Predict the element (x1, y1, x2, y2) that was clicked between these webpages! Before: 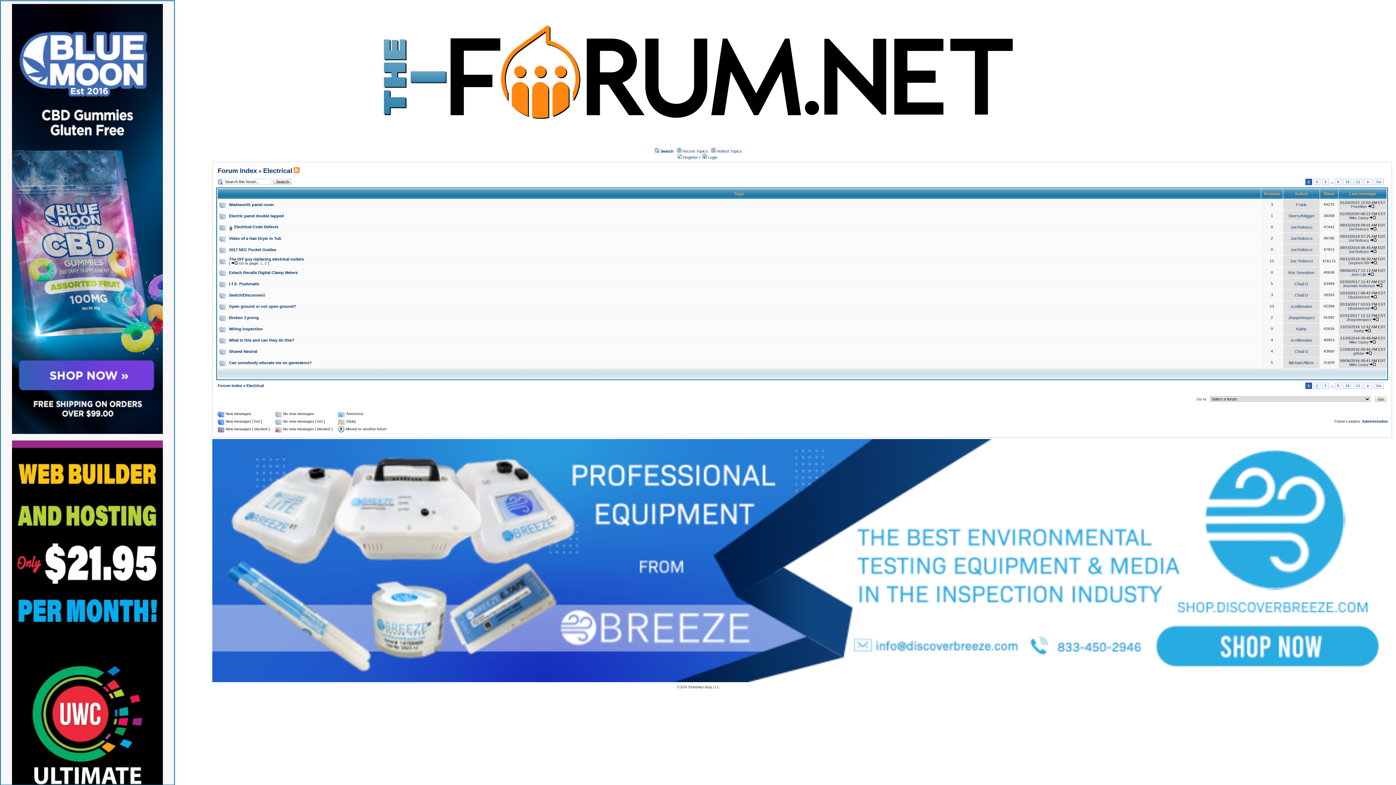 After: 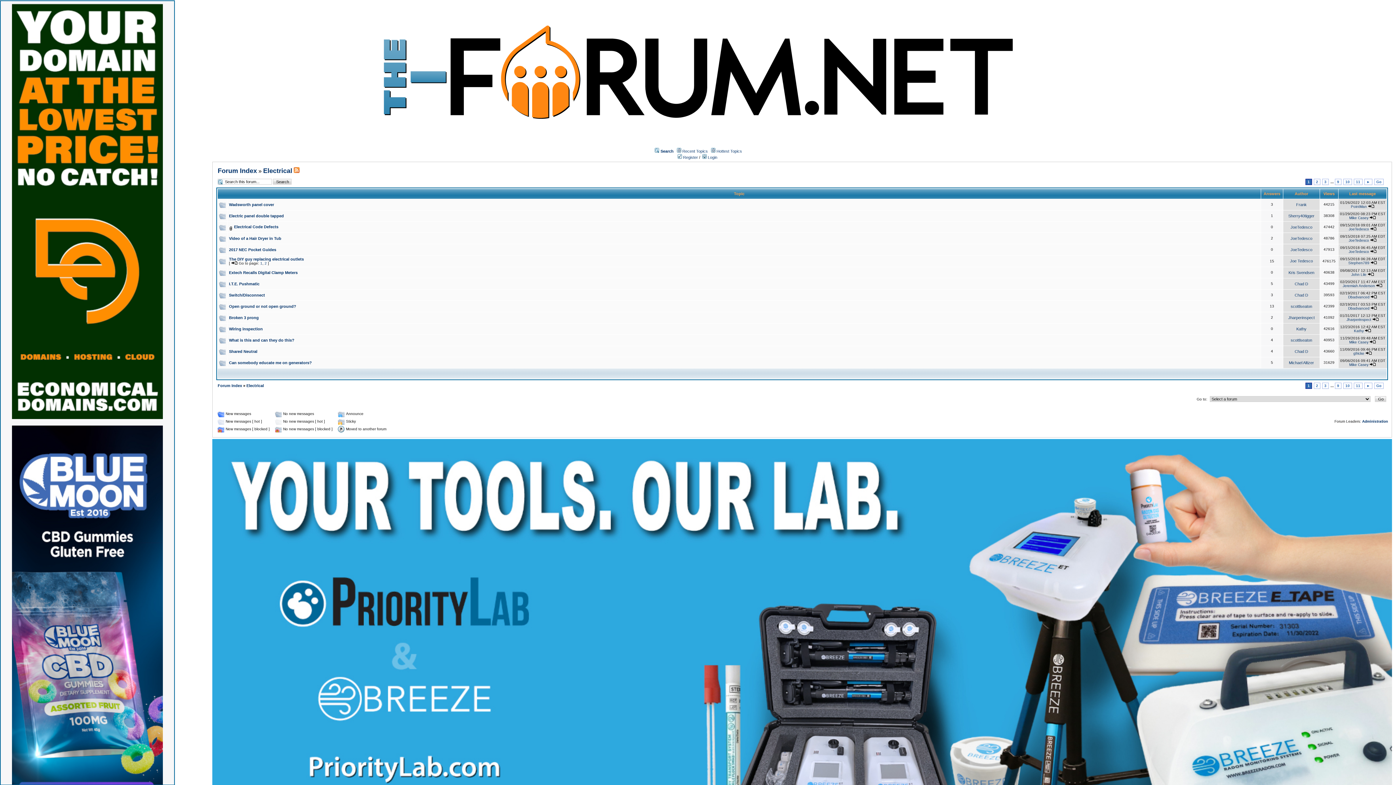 Action: label: Electrical bbox: (246, 383, 263, 388)